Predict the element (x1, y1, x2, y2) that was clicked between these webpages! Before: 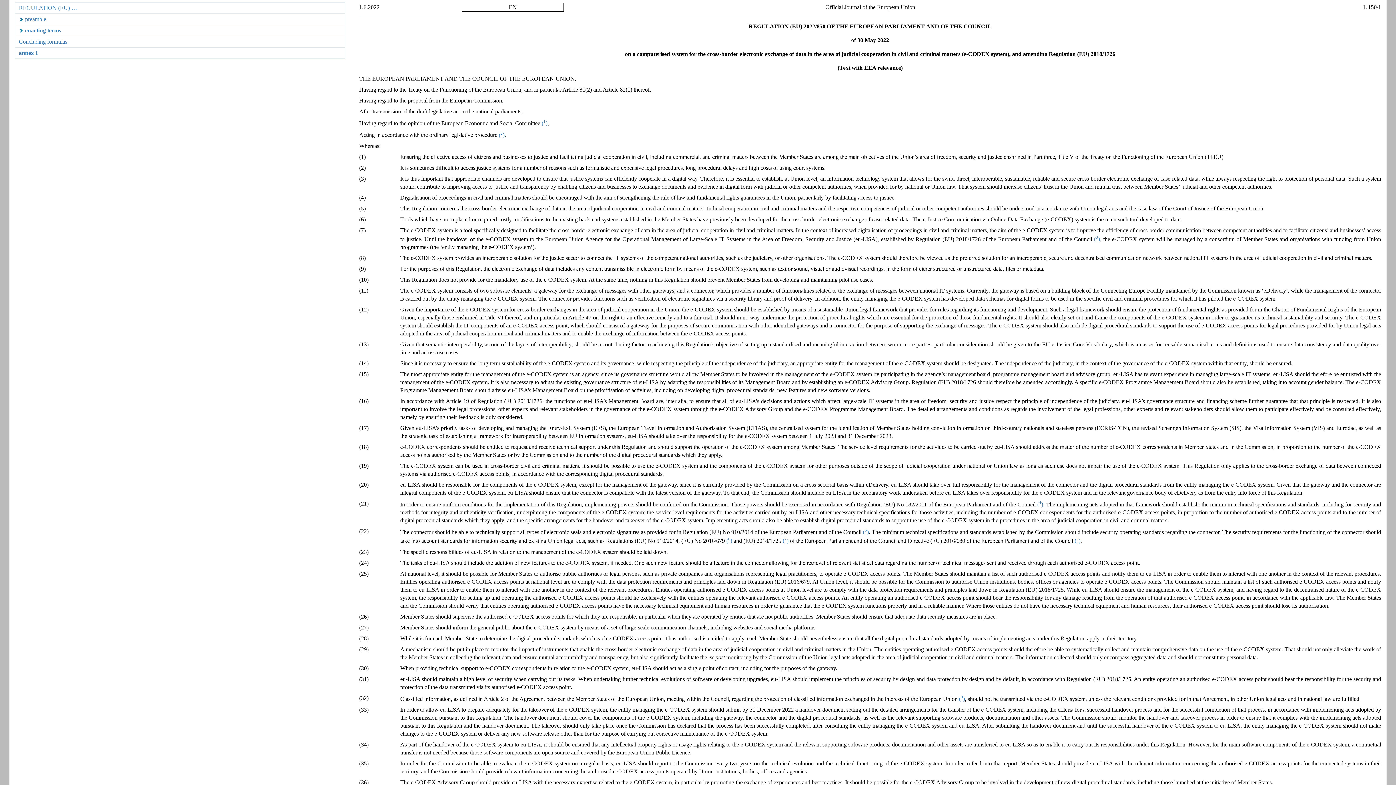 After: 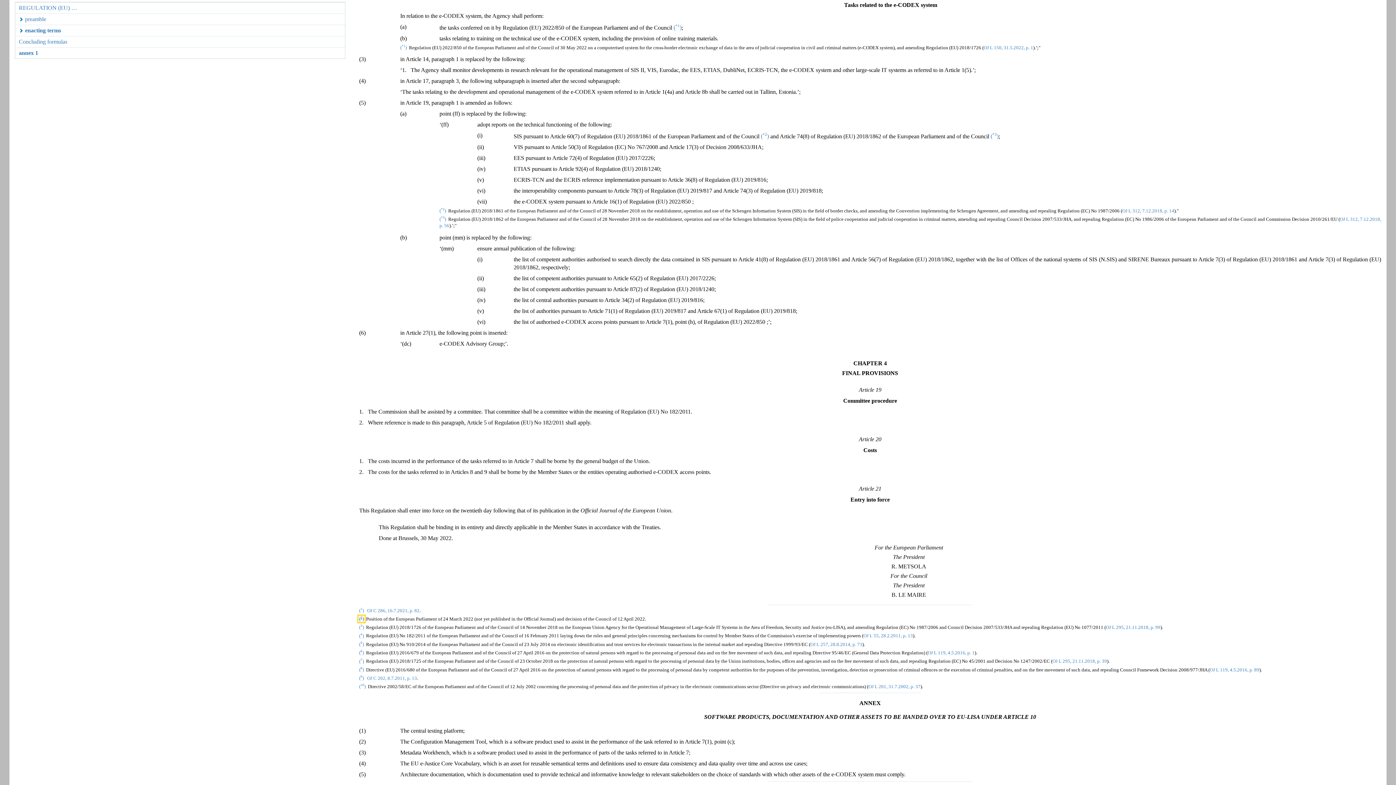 Action: bbox: (498, 131, 504, 138) label: (2)